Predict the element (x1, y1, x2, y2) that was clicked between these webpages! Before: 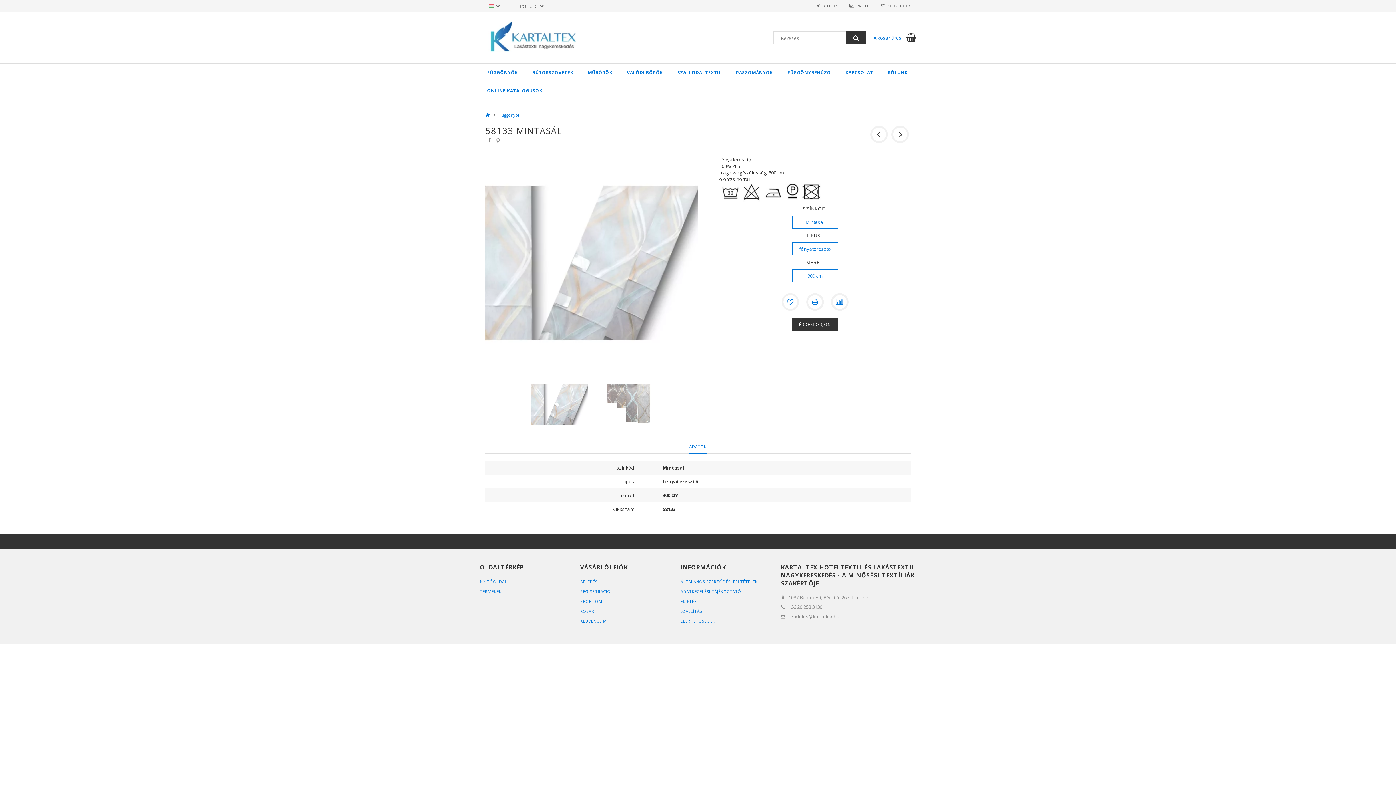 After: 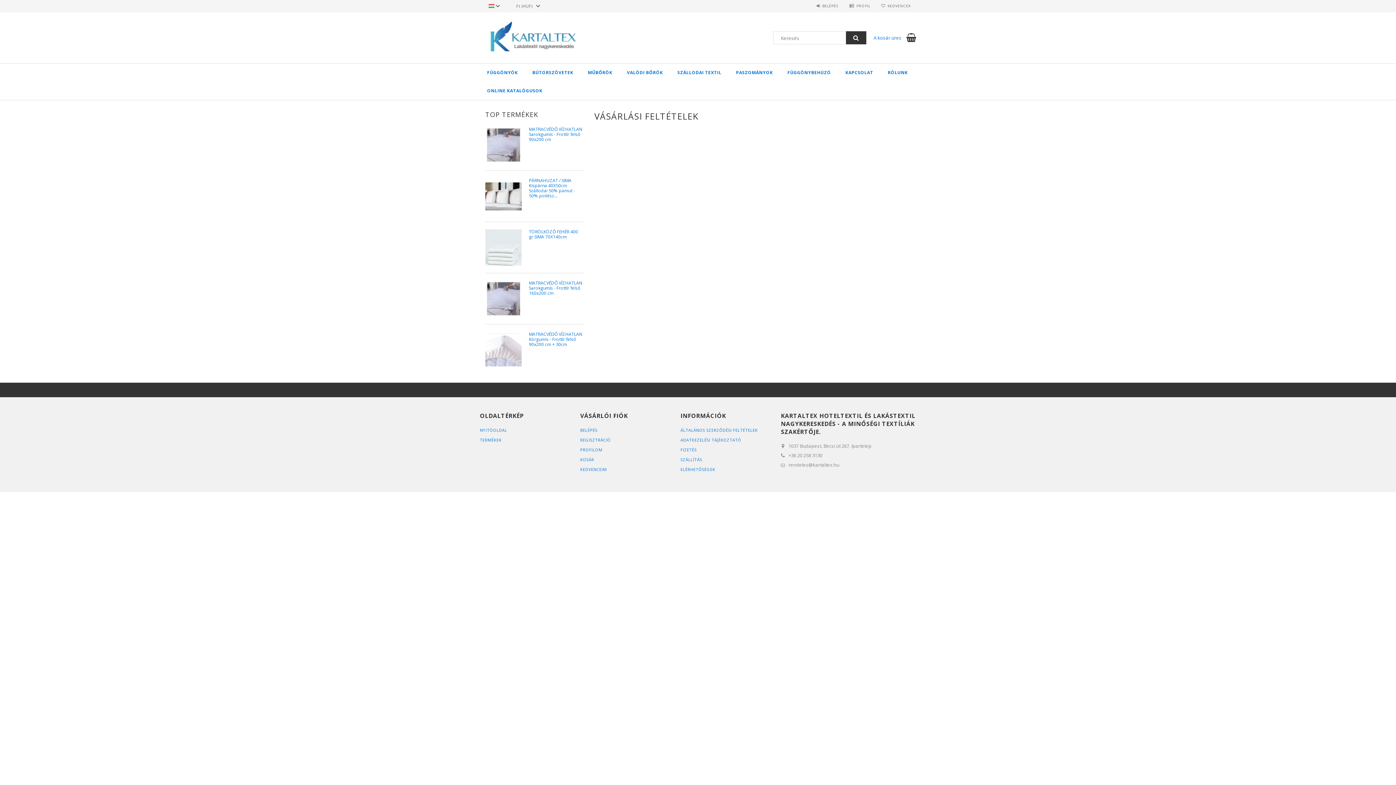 Action: label: ADATKEZELÉSI TÁJÉKOZTATÓ bbox: (680, 589, 741, 594)